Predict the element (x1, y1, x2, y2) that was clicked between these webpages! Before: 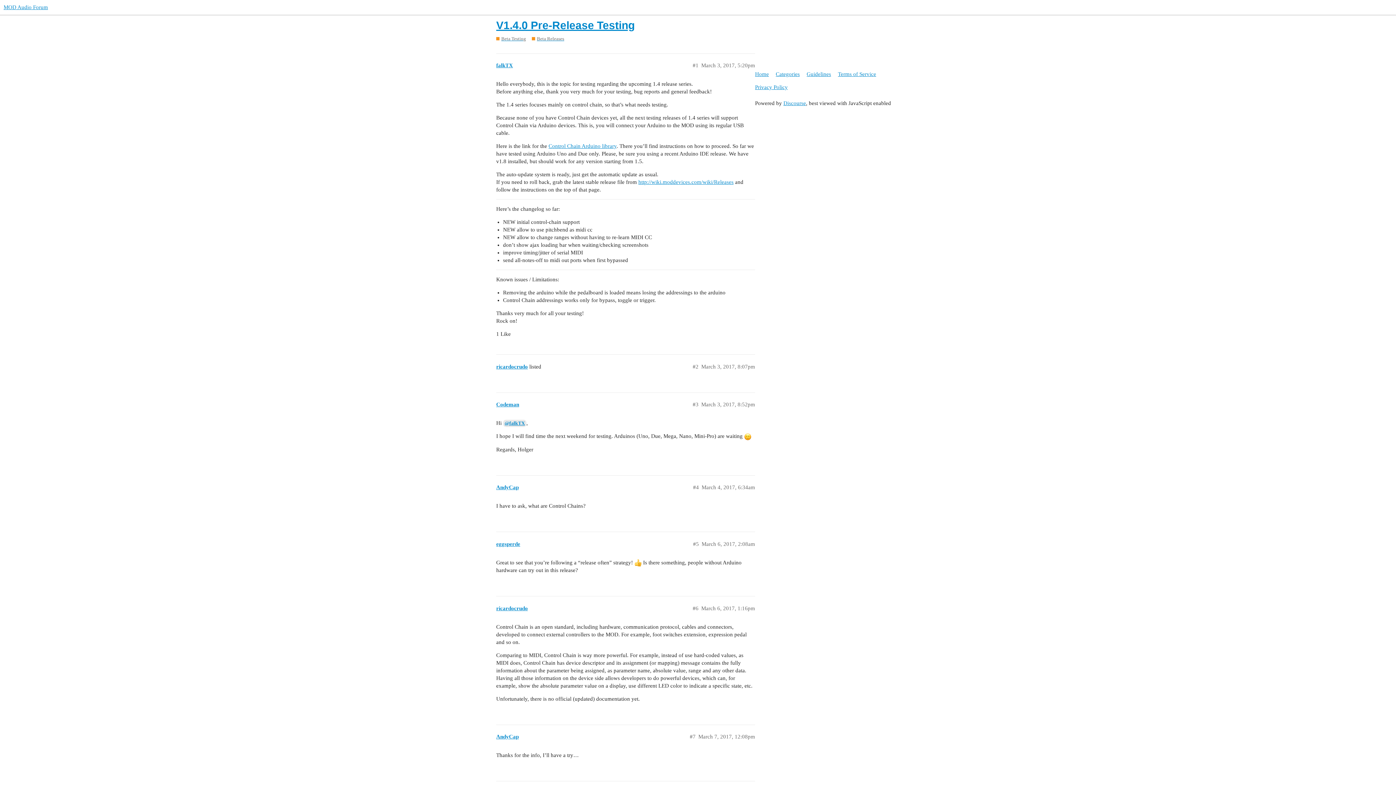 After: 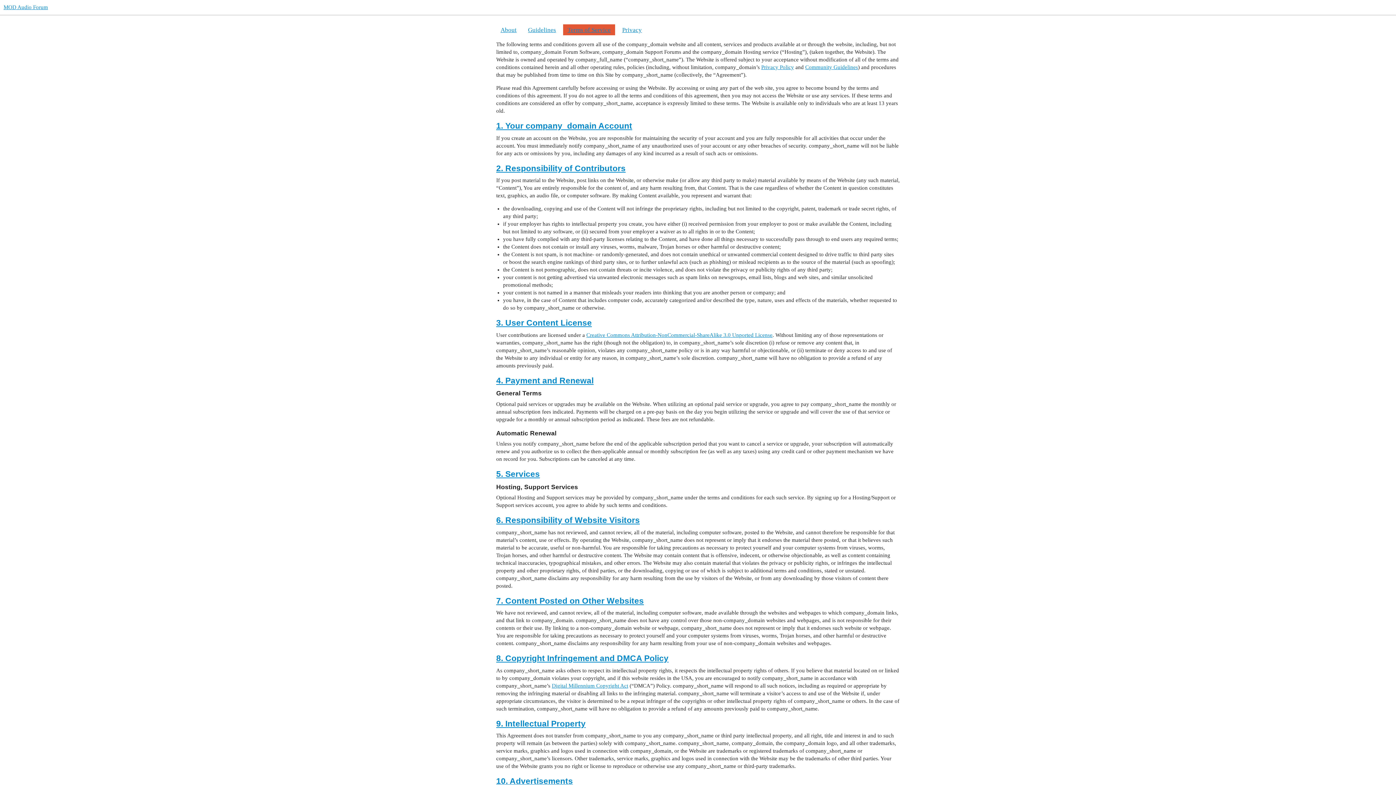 Action: bbox: (838, 67, 881, 80) label: Terms of Service